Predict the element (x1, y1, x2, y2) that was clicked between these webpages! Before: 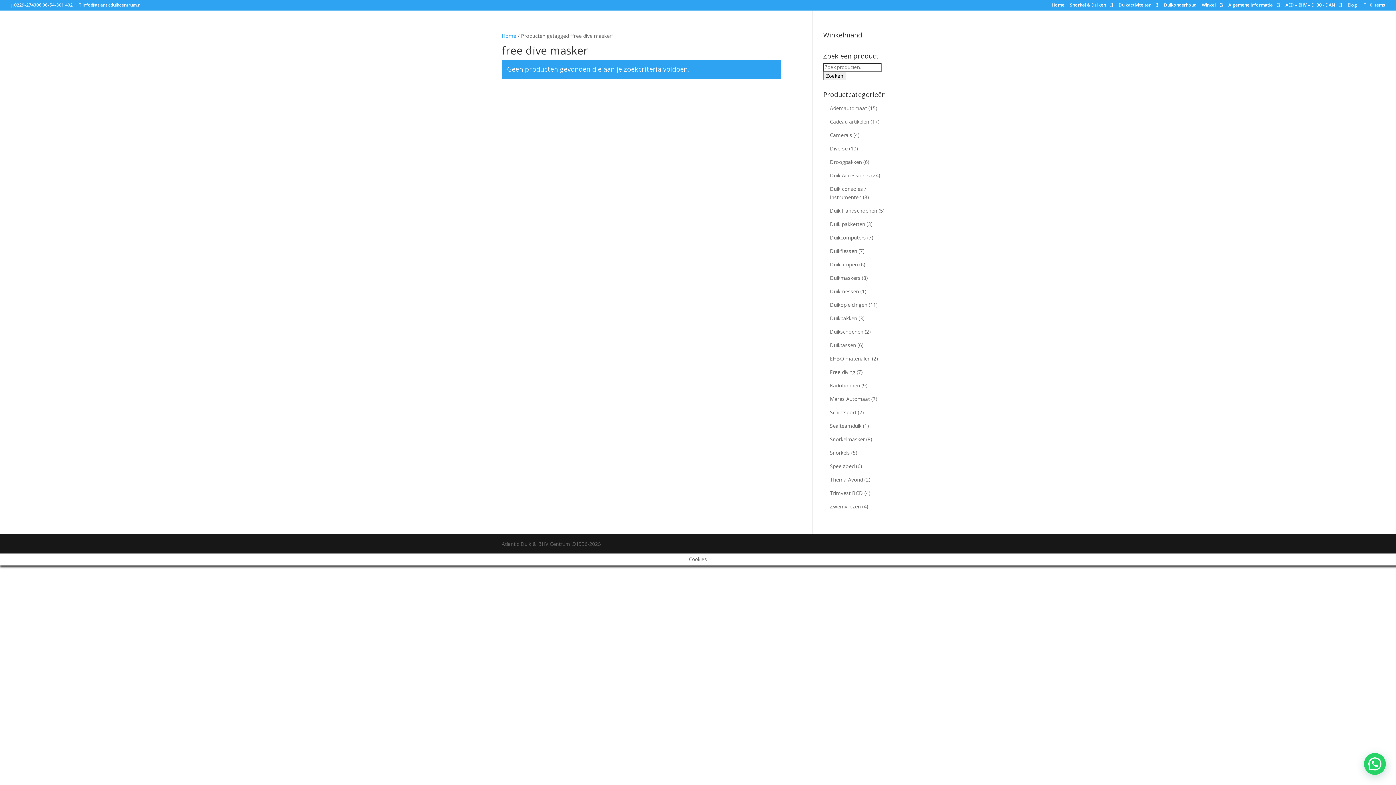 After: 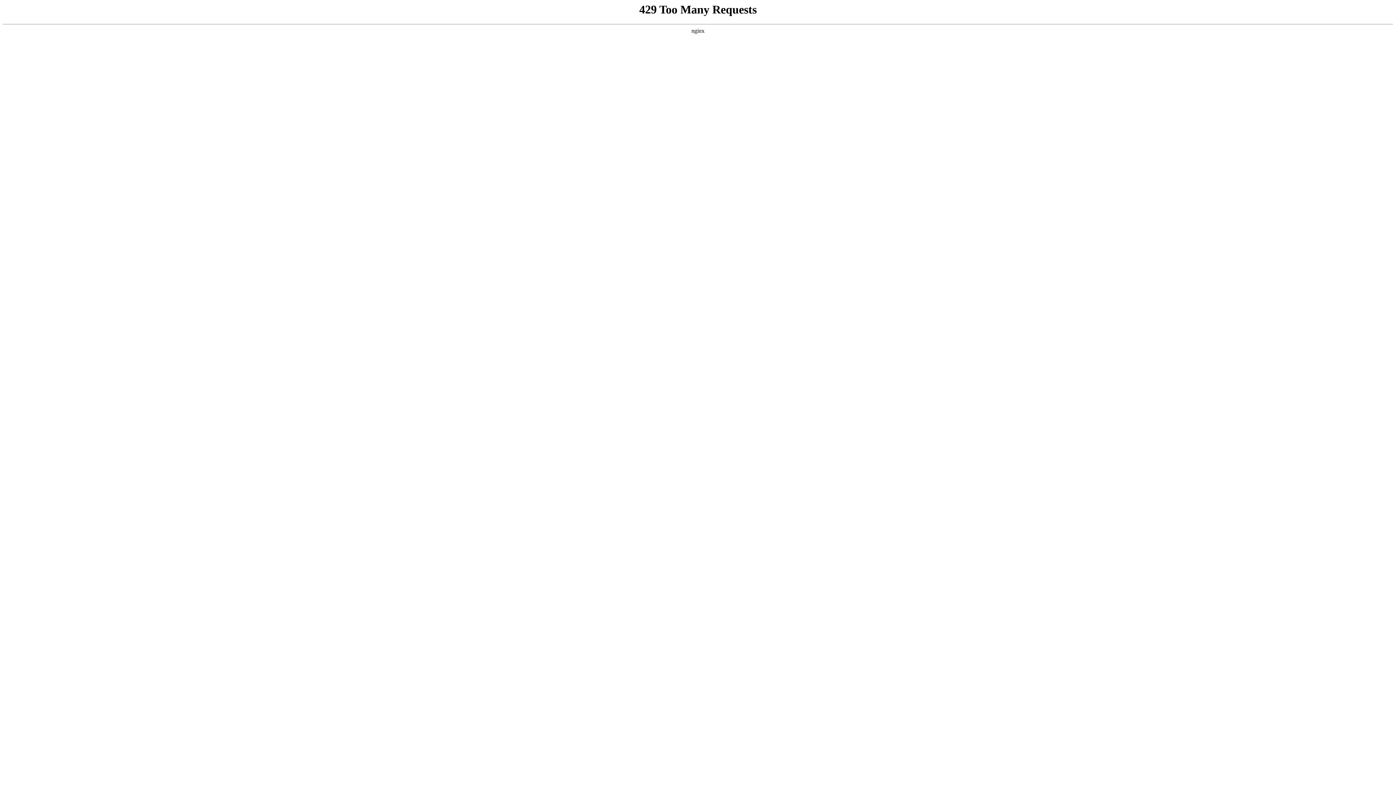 Action: label:  0 items bbox: (1362, 1, 1385, 8)